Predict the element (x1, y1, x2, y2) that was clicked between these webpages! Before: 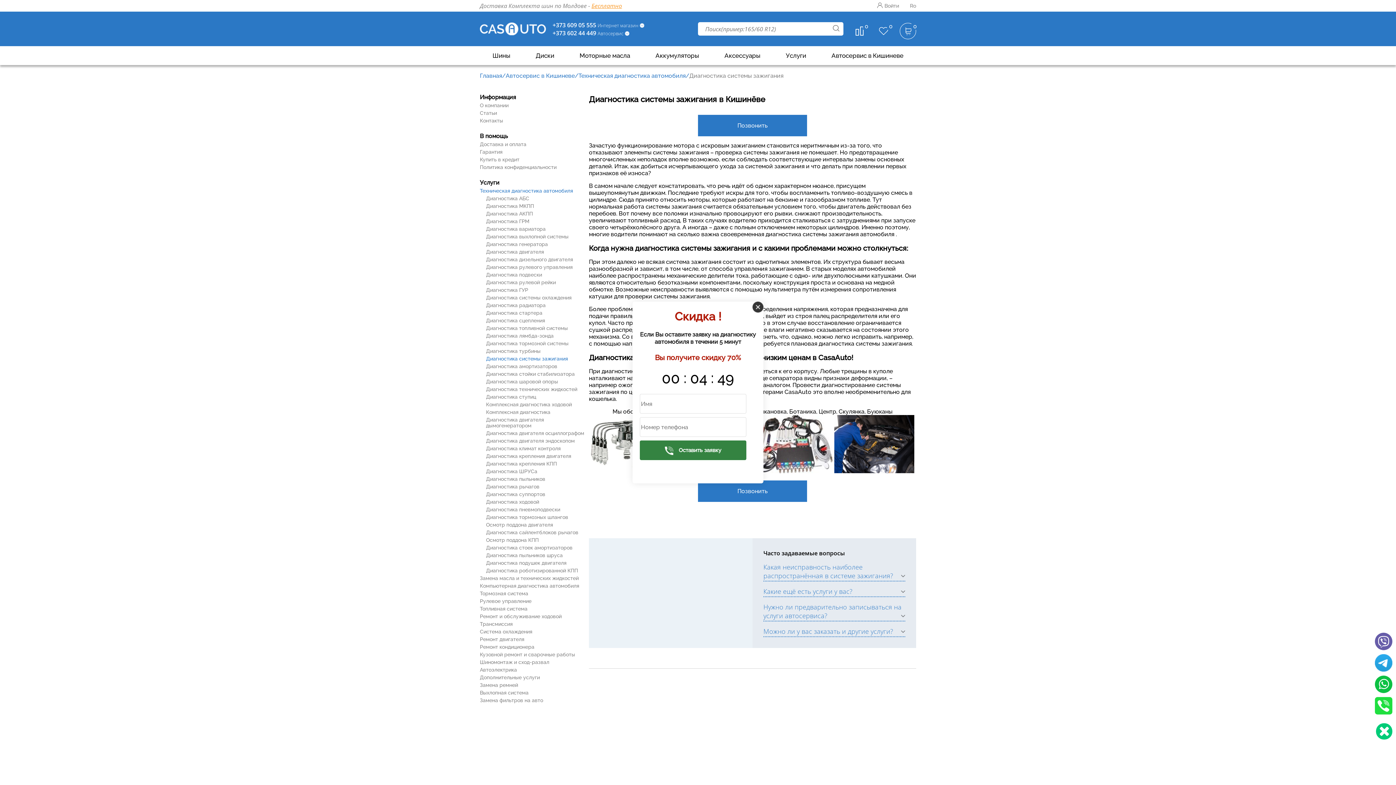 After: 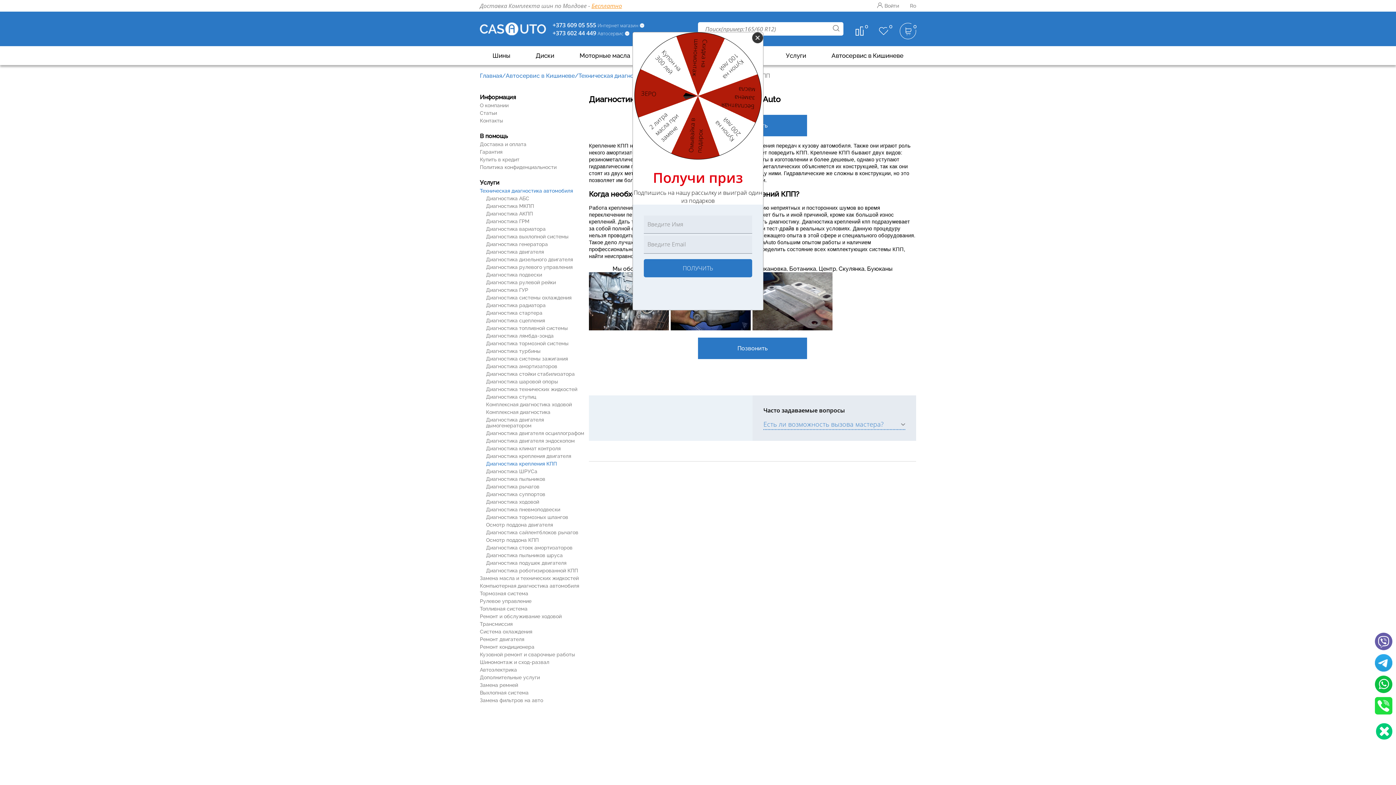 Action: bbox: (486, 461, 587, 466) label: Диагностика крепления КПП